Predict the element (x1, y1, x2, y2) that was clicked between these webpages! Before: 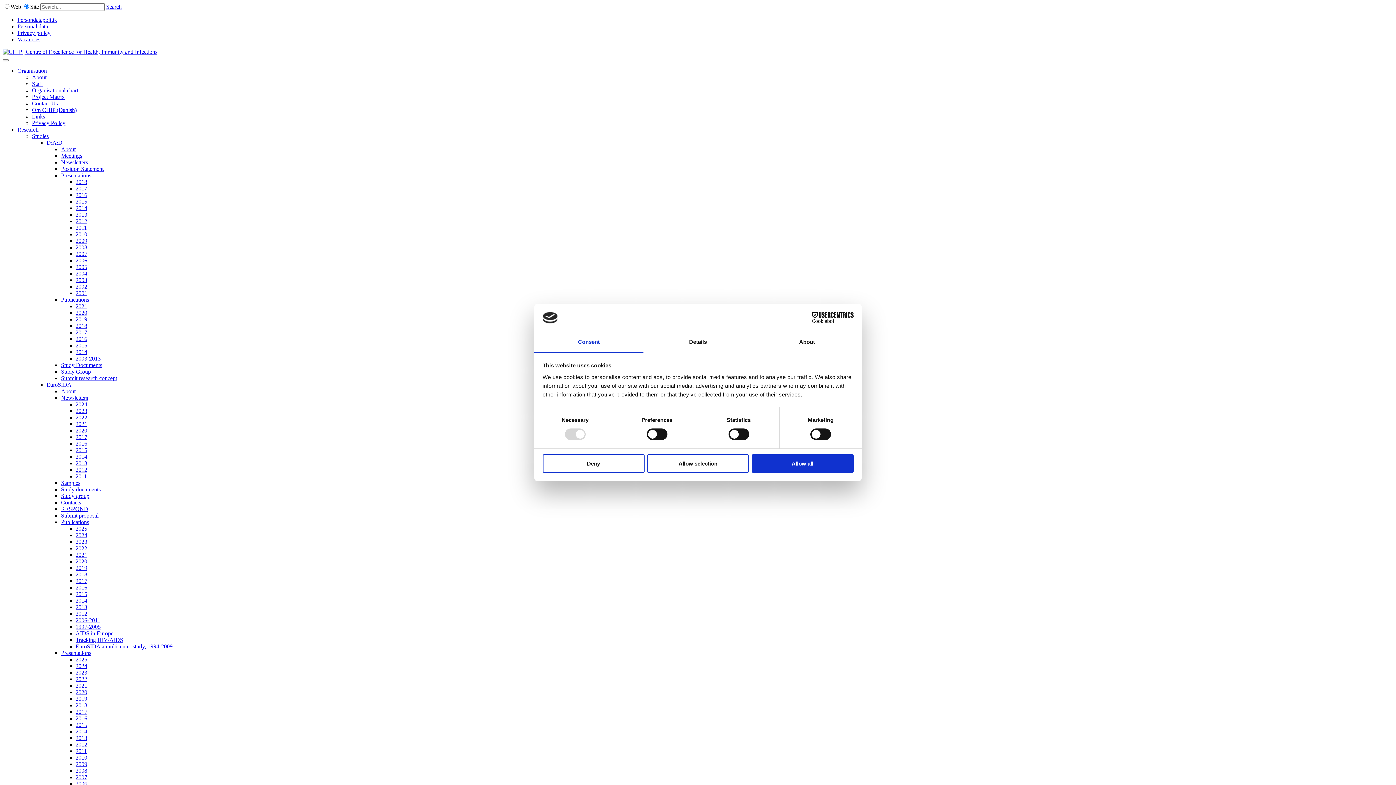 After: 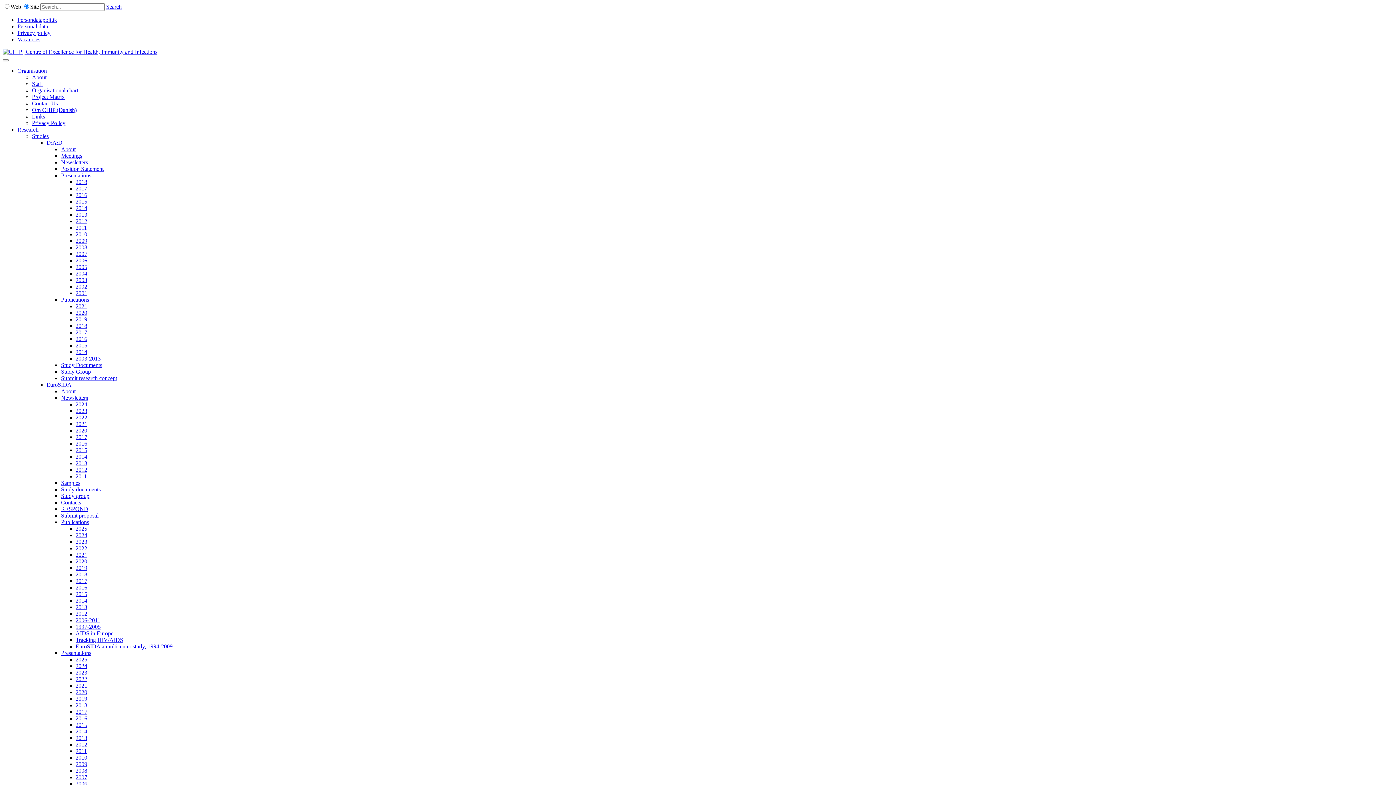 Action: label: 2017 bbox: (75, 434, 87, 440)